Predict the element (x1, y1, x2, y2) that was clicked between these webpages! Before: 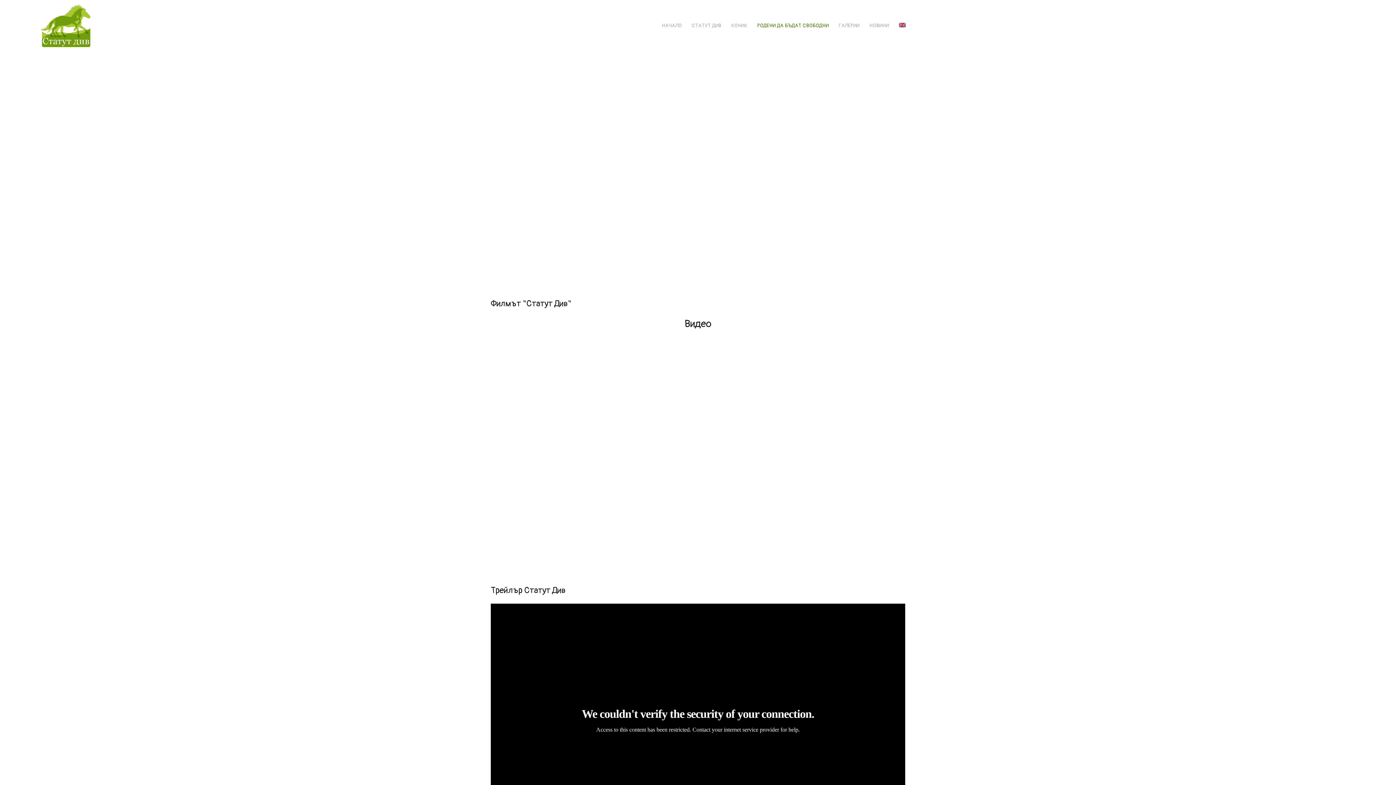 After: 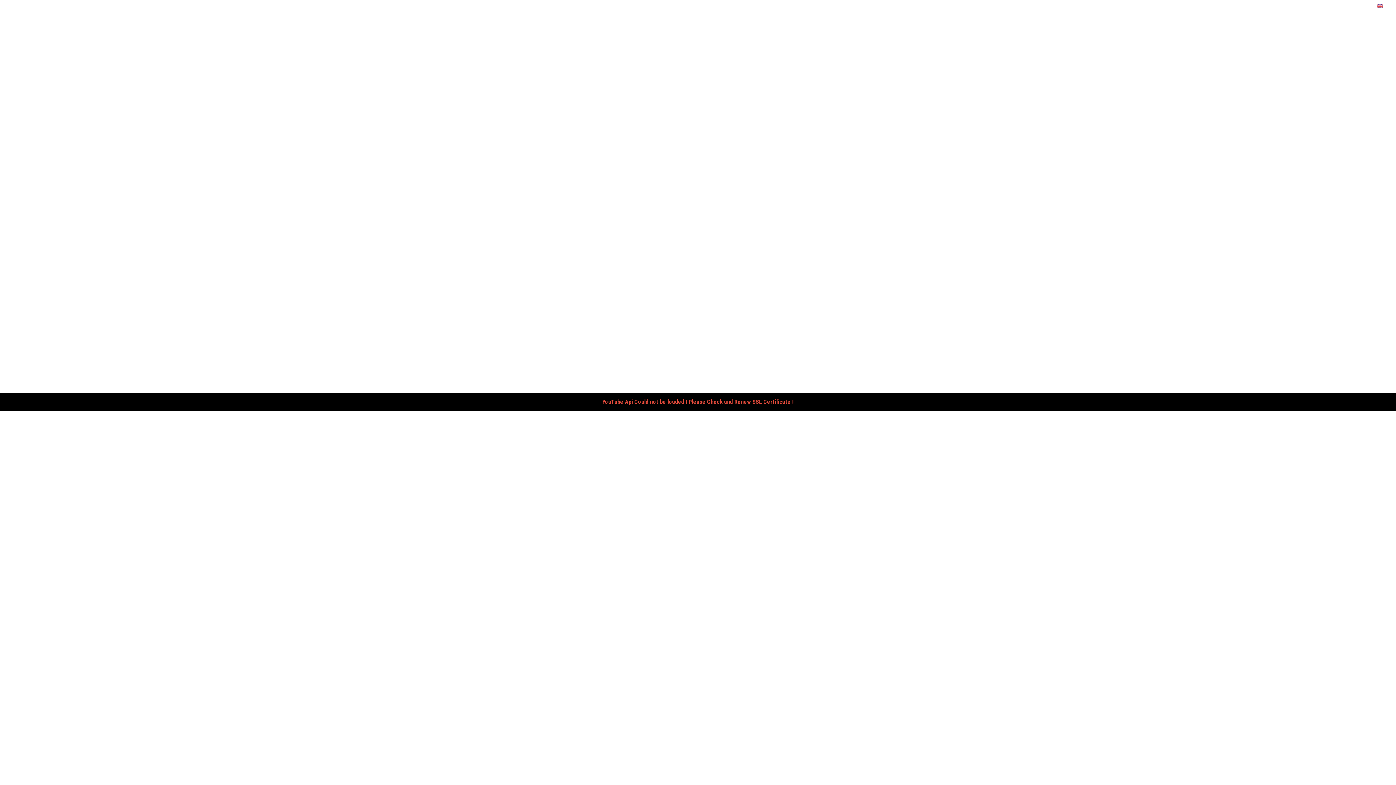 Action: bbox: (657, 8, 686, 42) label: НАЧАЛО